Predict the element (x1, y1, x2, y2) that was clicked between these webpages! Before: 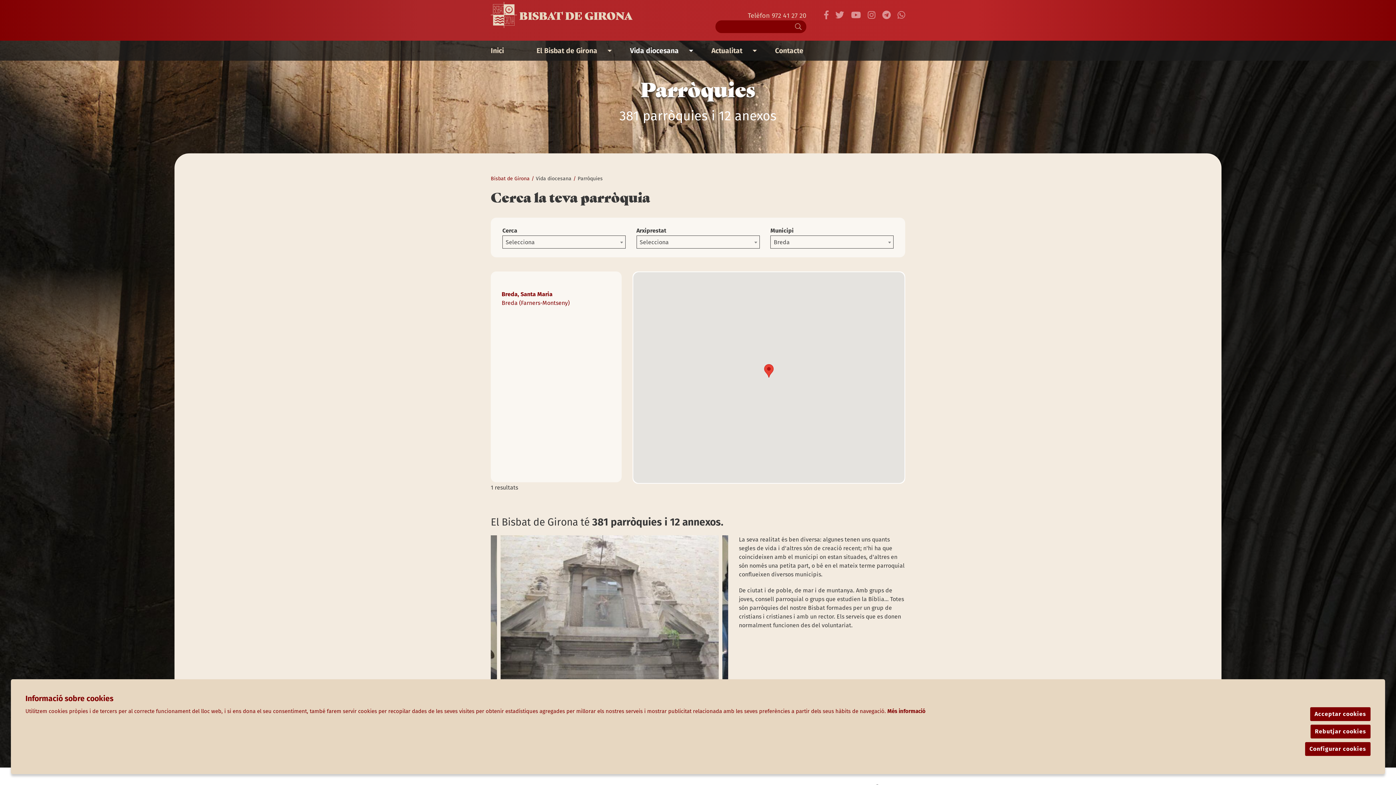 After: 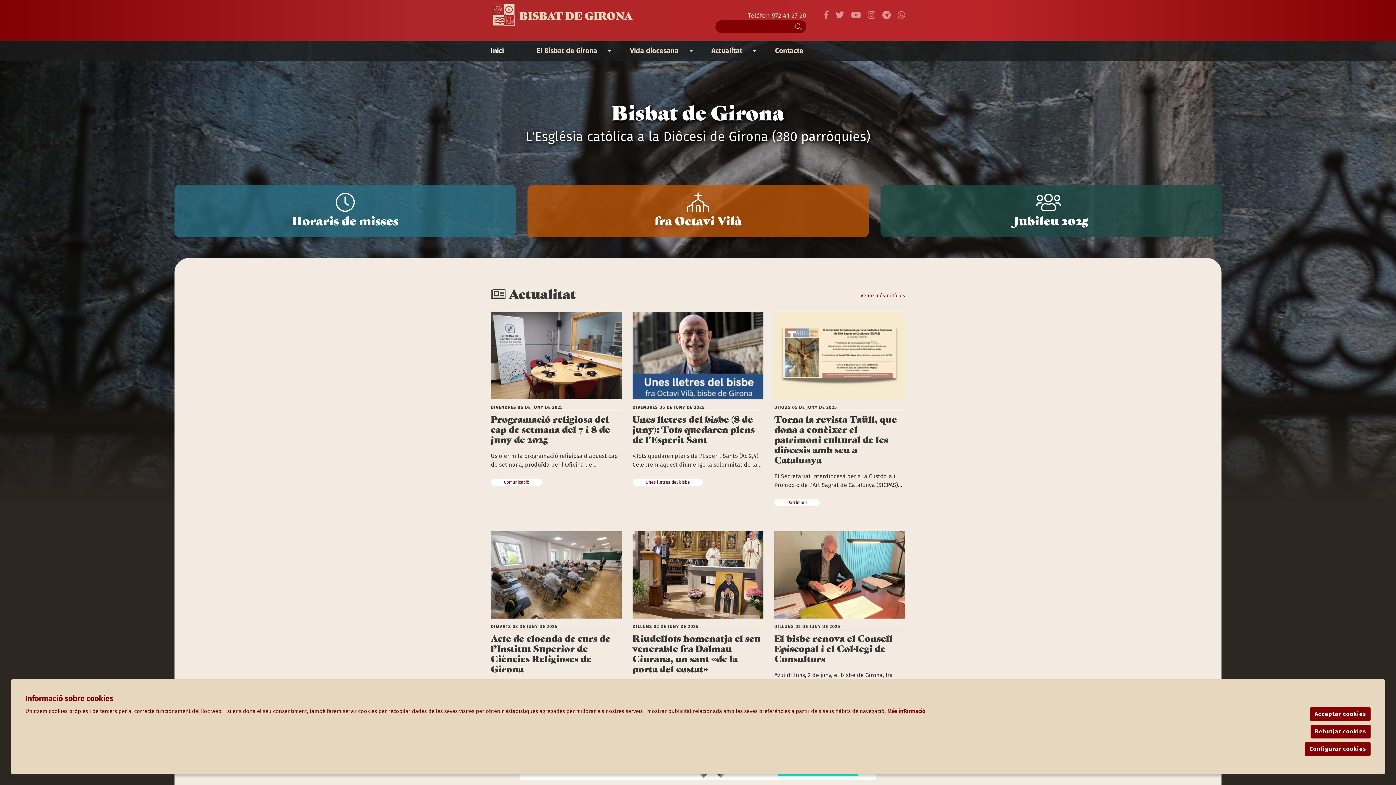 Action: bbox: (490, 10, 633, 18)